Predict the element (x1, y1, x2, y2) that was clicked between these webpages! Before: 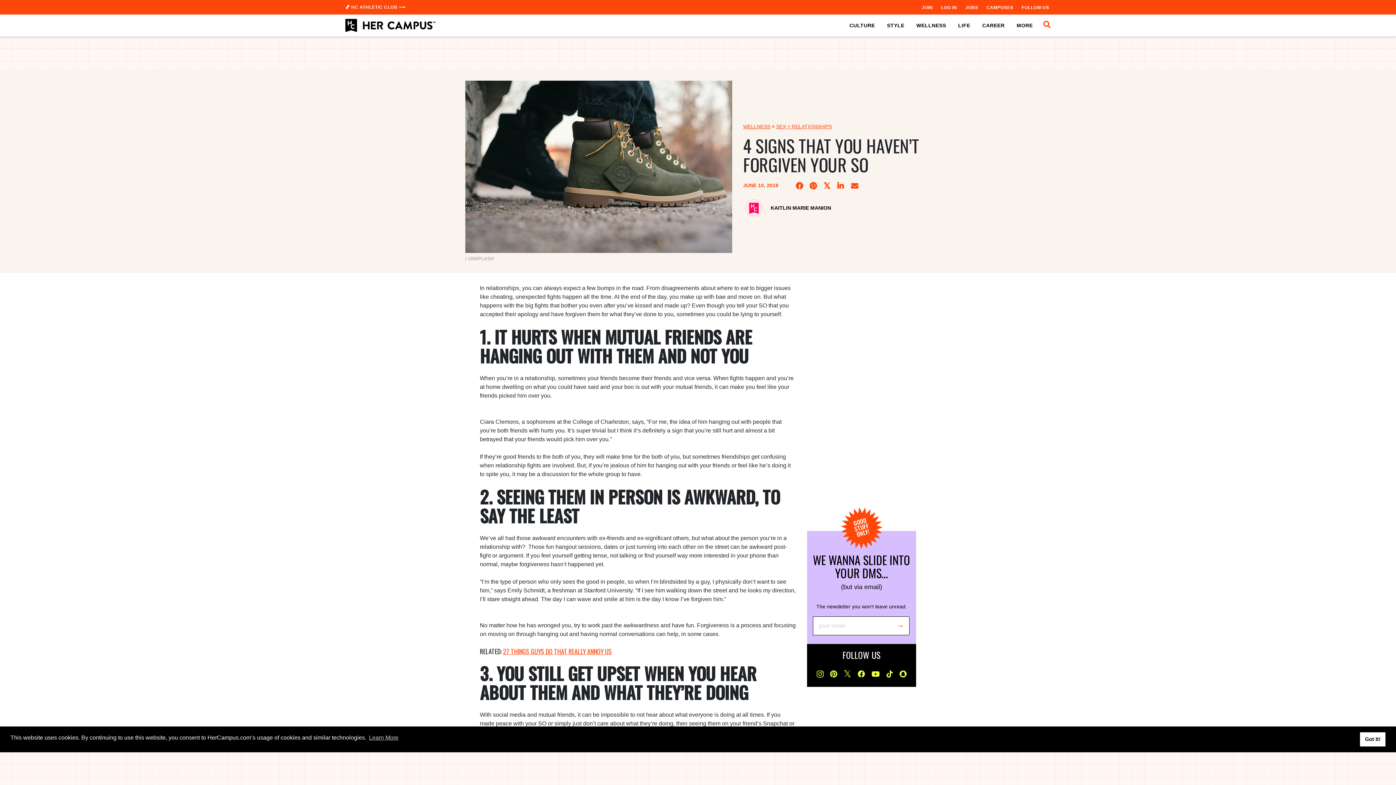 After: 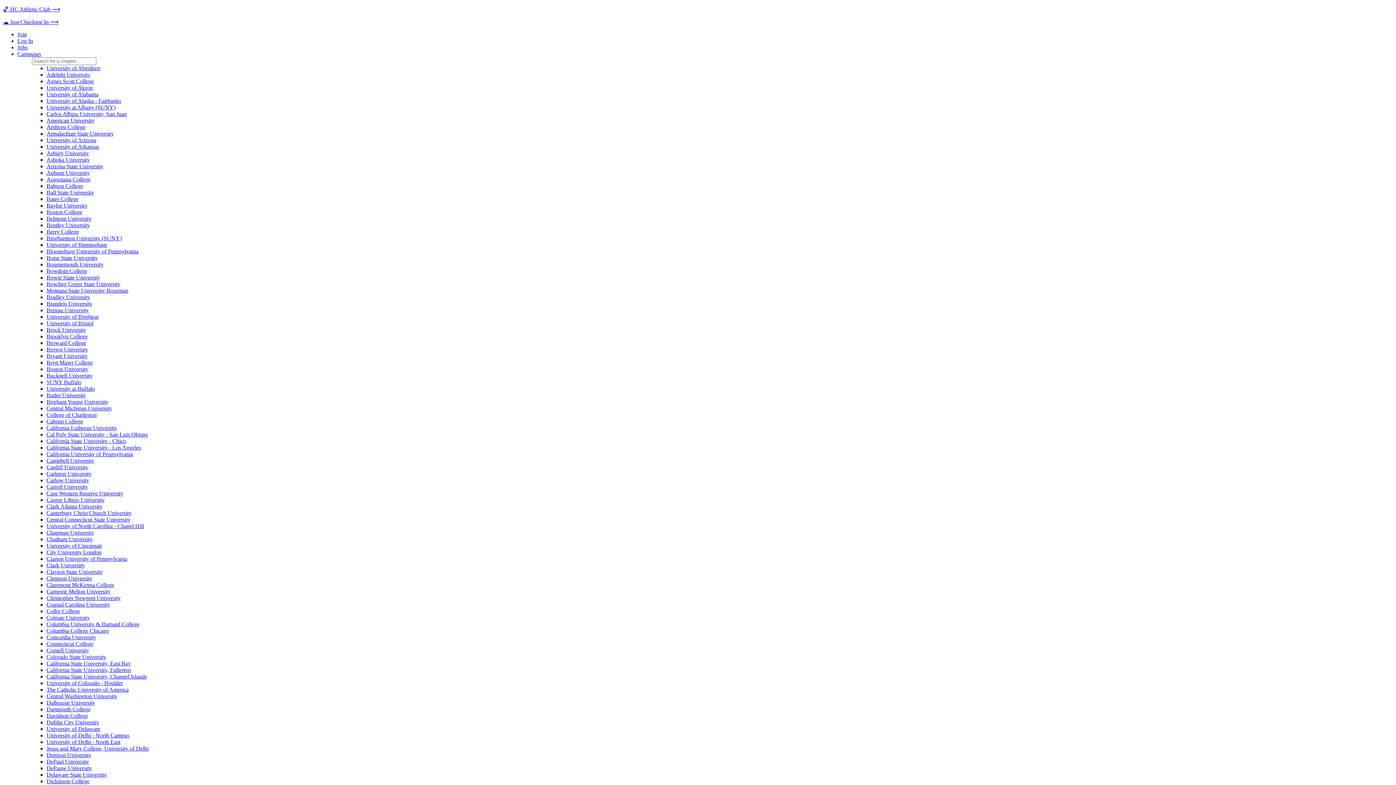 Action: label: WELLNESS bbox: (743, 123, 770, 129)